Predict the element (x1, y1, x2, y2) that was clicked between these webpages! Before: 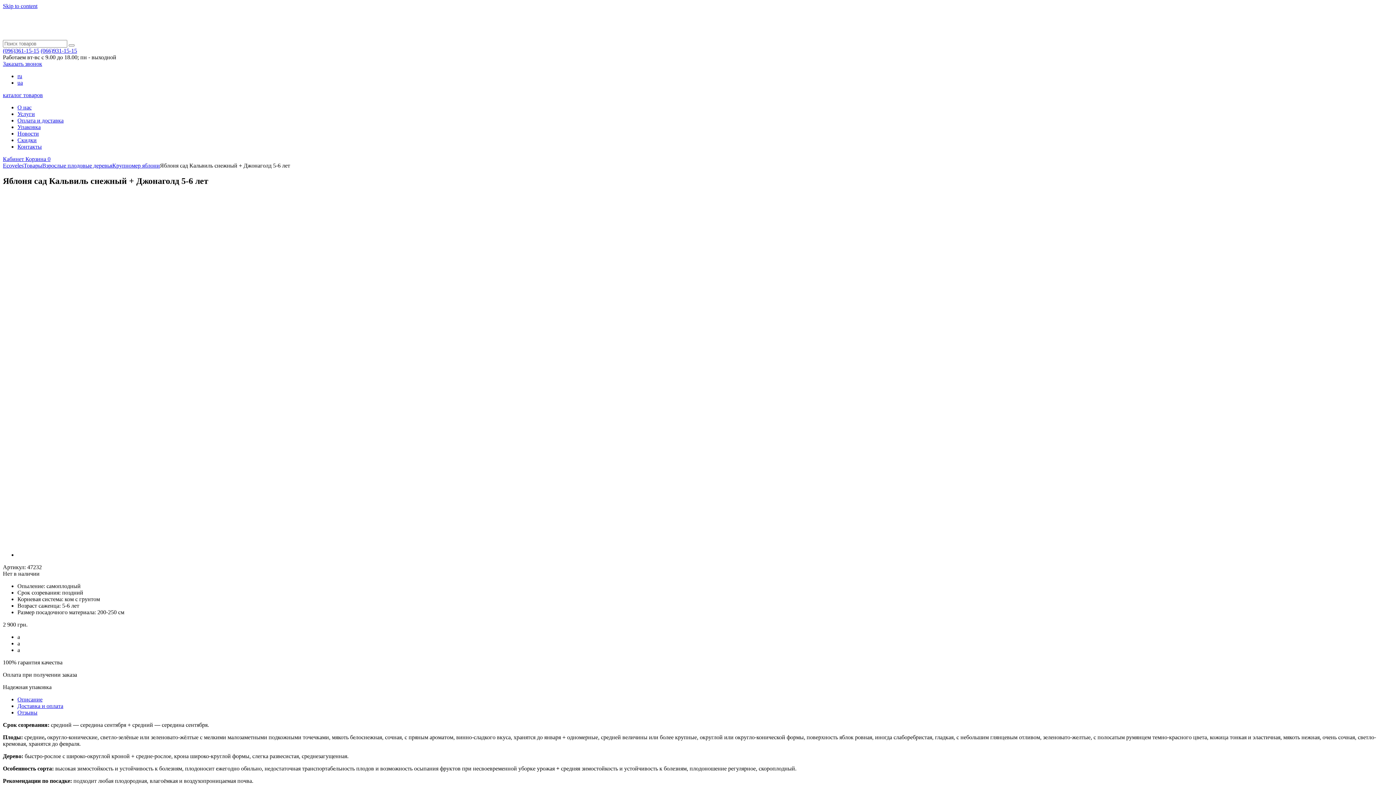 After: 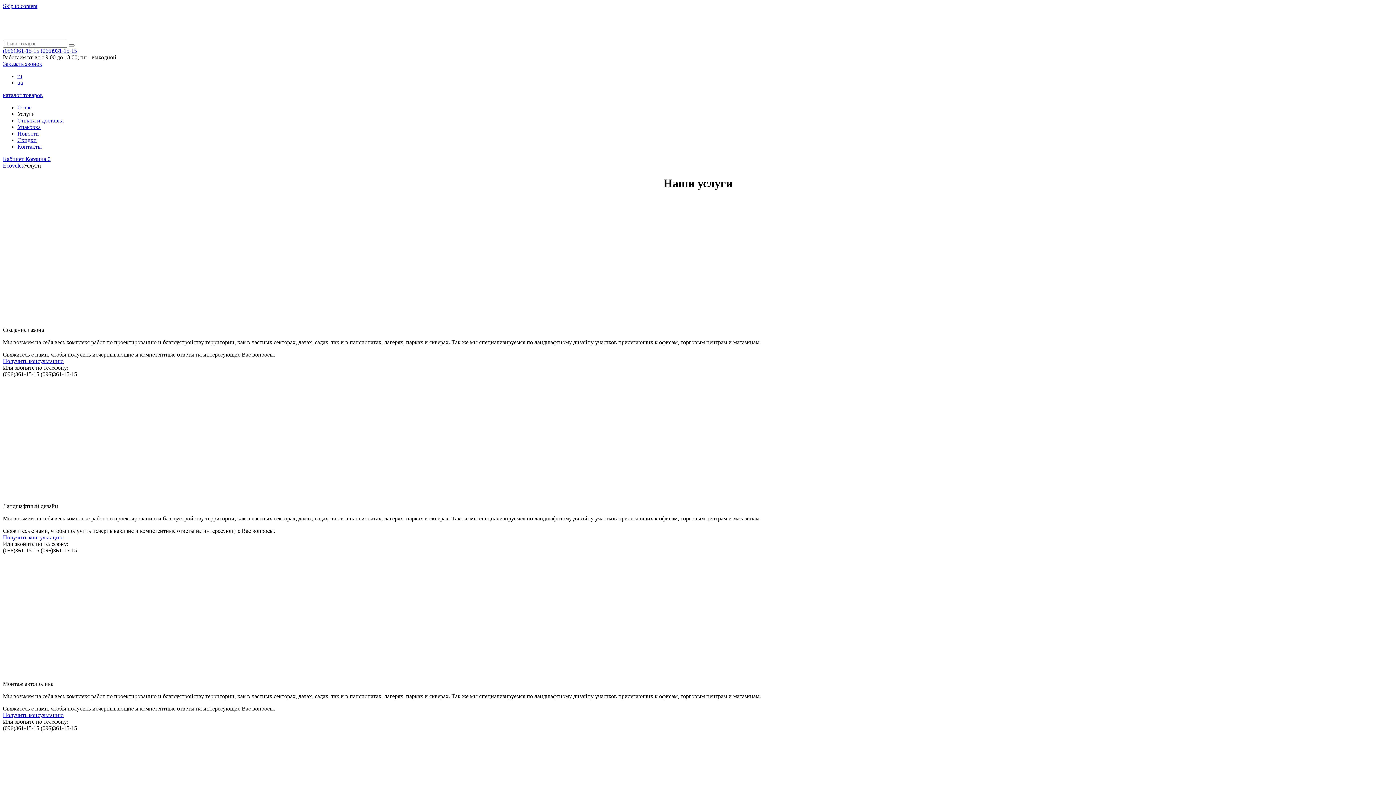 Action: label: Услуги bbox: (17, 110, 34, 117)